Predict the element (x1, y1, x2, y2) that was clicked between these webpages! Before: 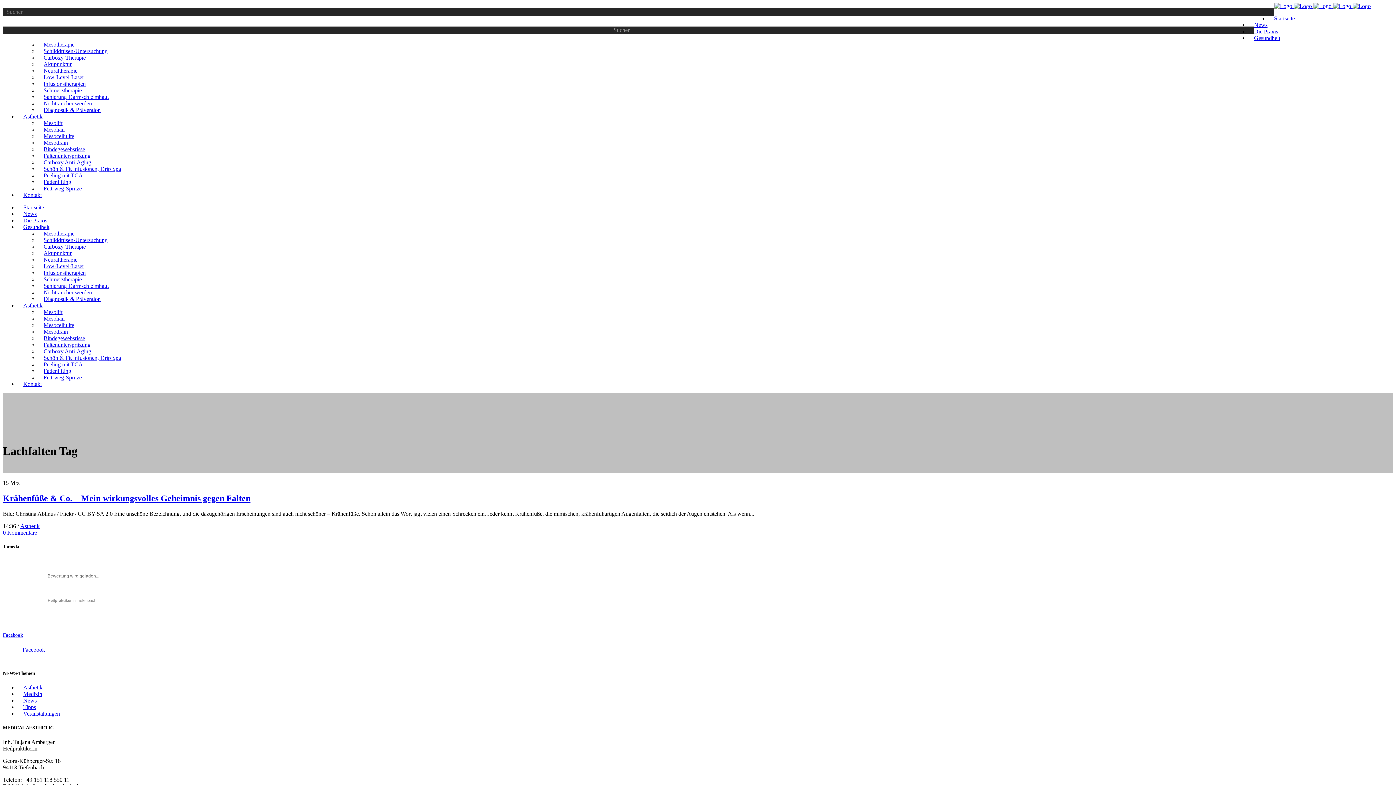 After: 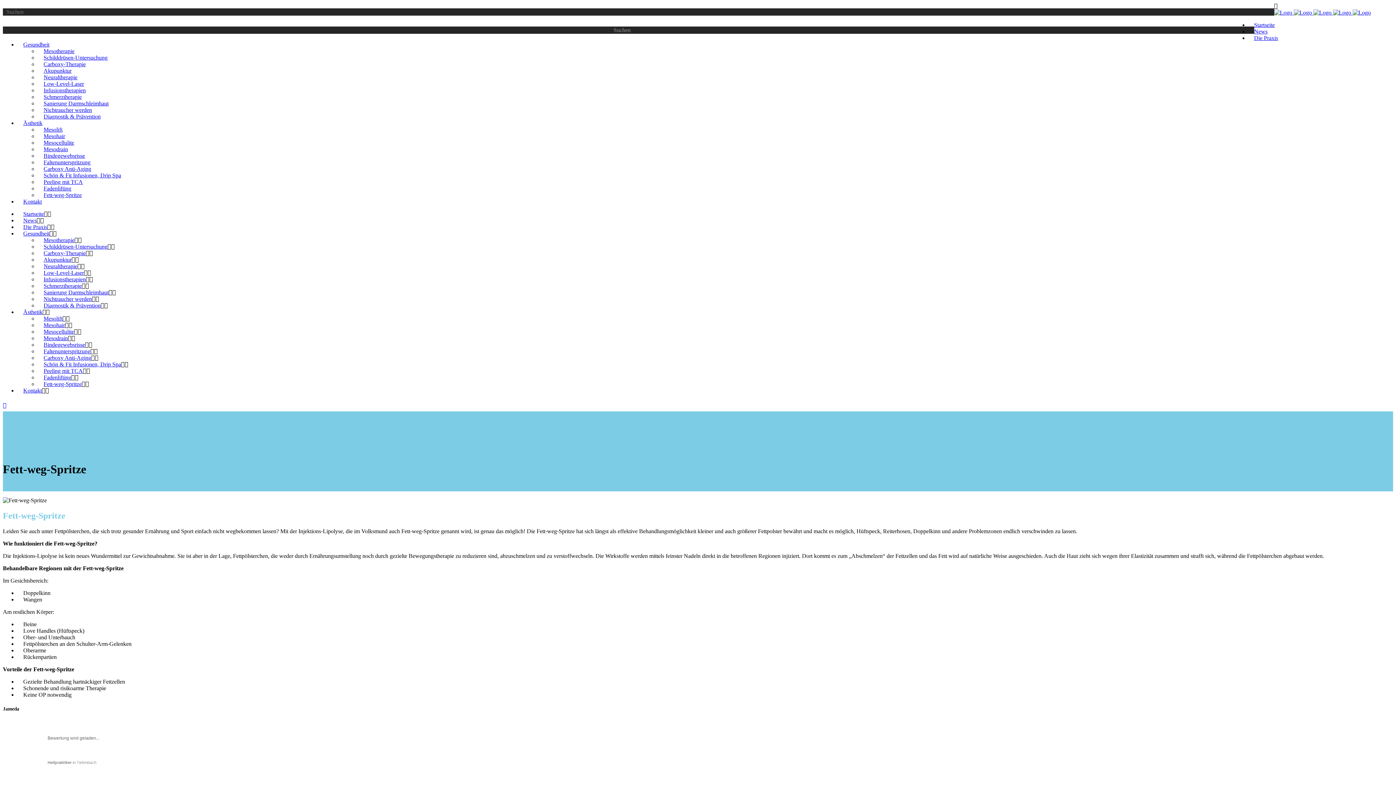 Action: label: Fett-weg-Spritze bbox: (43, 185, 81, 191)